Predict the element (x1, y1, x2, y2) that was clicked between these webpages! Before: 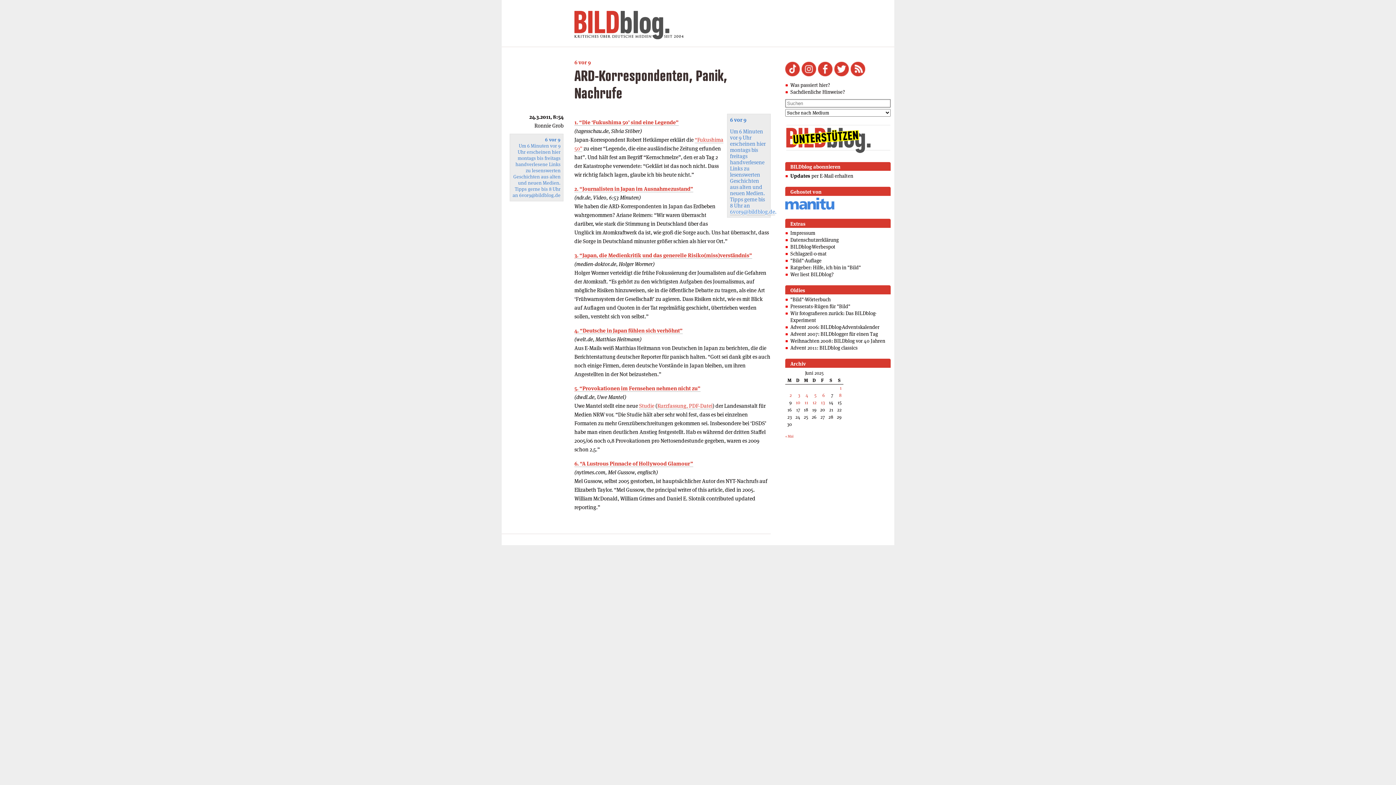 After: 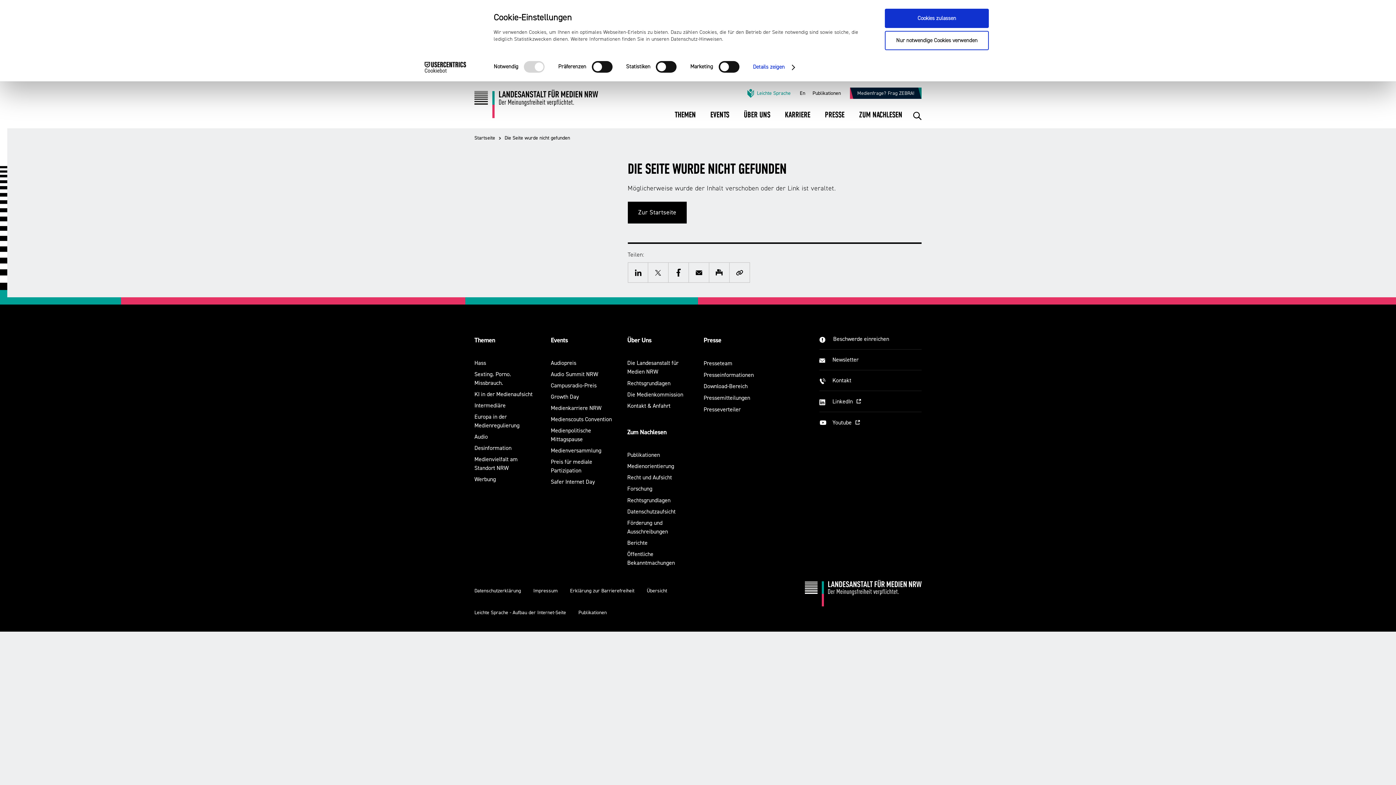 Action: bbox: (639, 402, 654, 409) label: Studie